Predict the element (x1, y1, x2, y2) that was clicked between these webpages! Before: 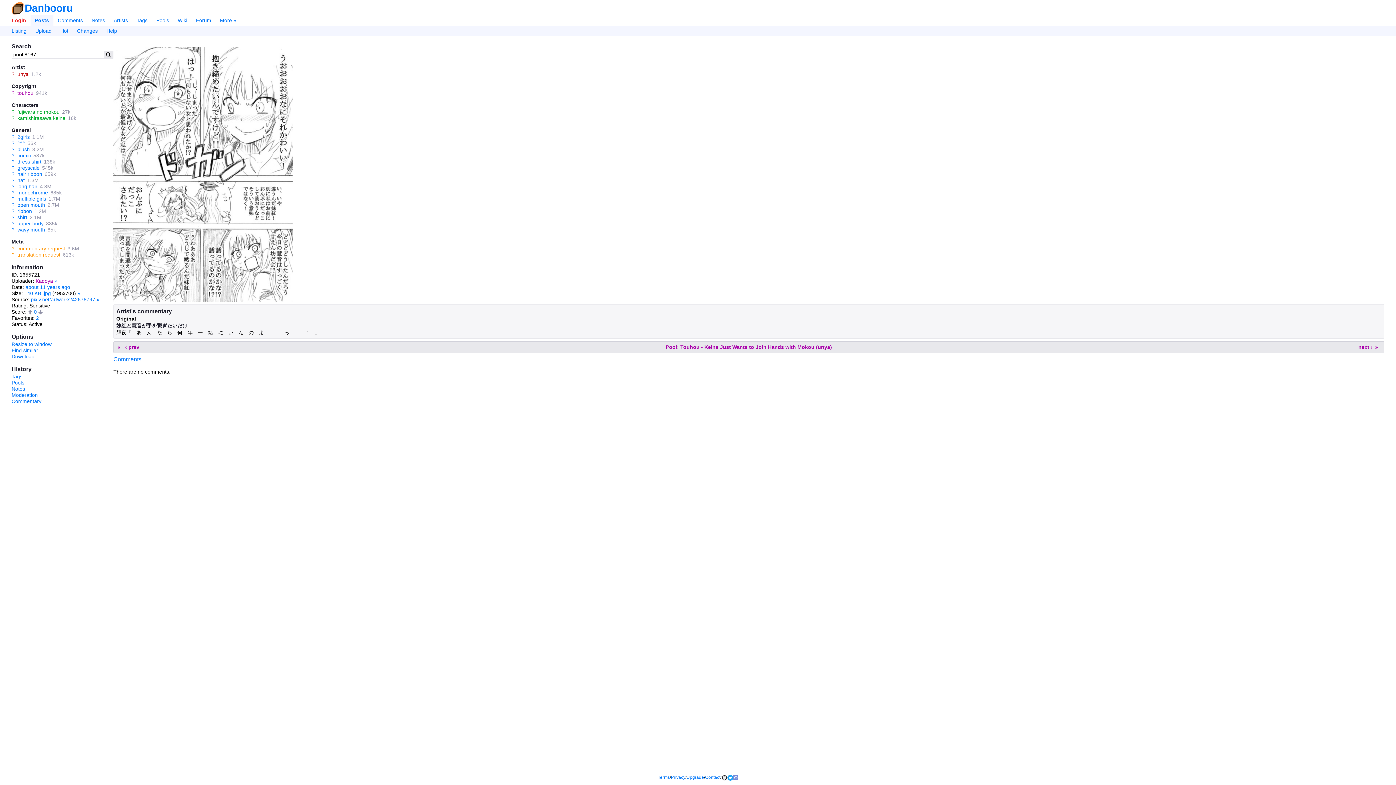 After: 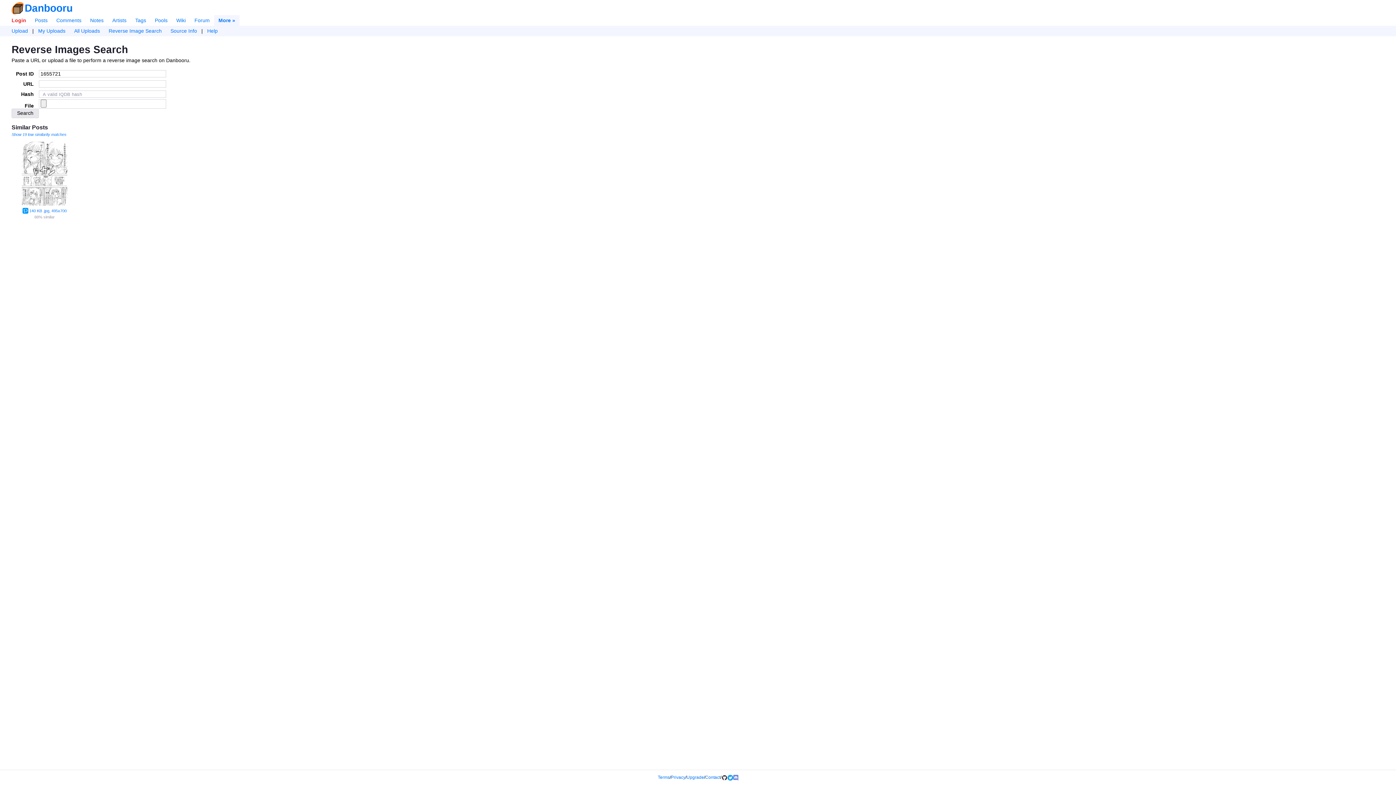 Action: label: Find similar bbox: (11, 347, 38, 353)